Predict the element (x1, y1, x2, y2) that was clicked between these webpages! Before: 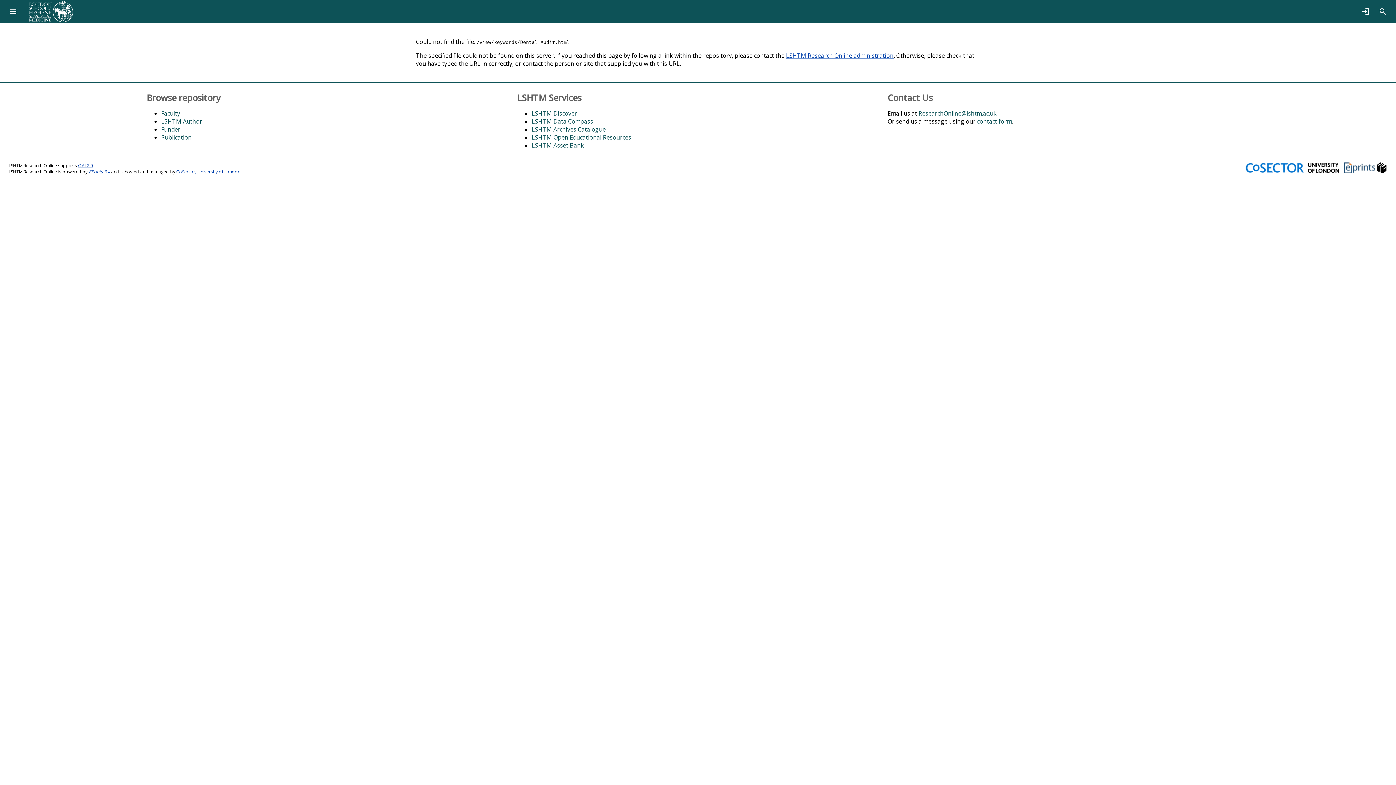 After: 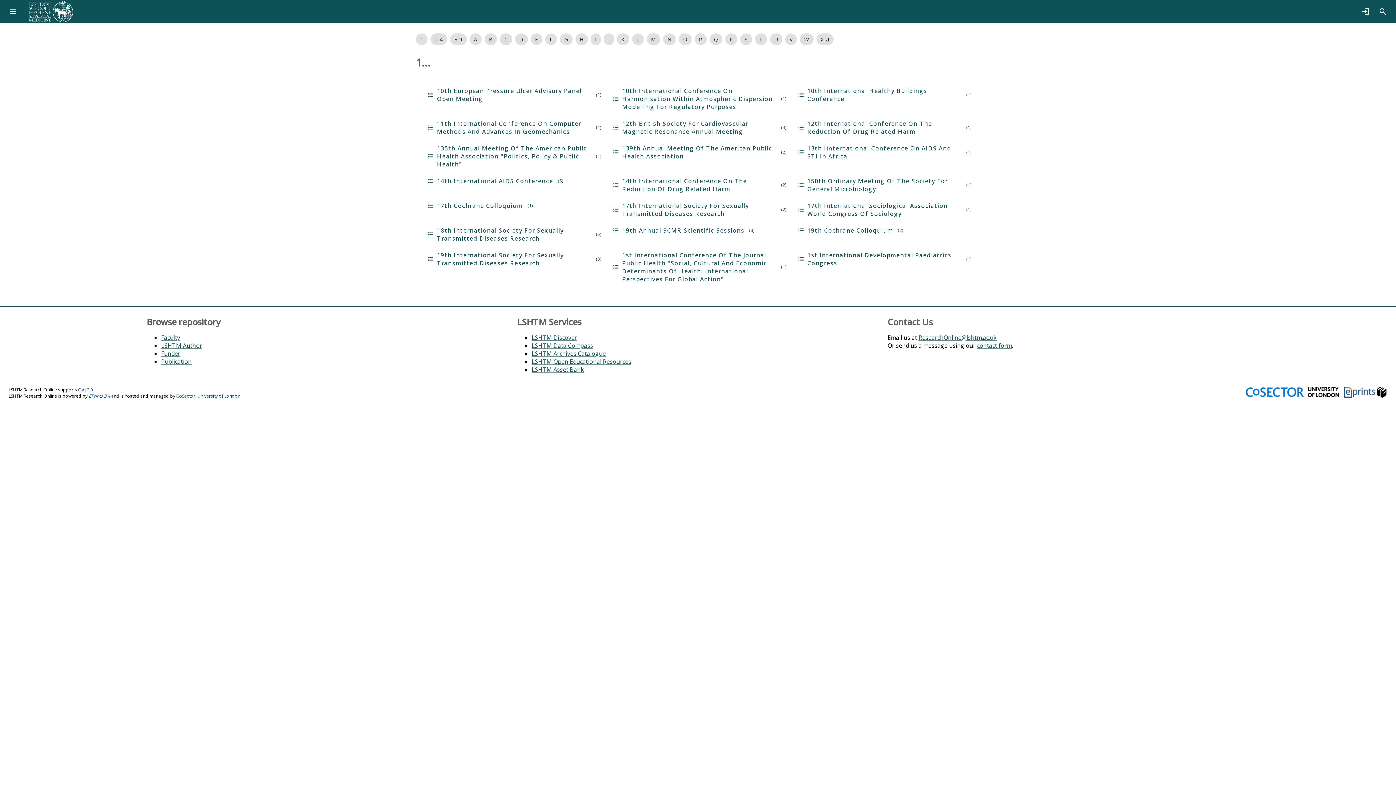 Action: label: Publication bbox: (161, 133, 191, 141)